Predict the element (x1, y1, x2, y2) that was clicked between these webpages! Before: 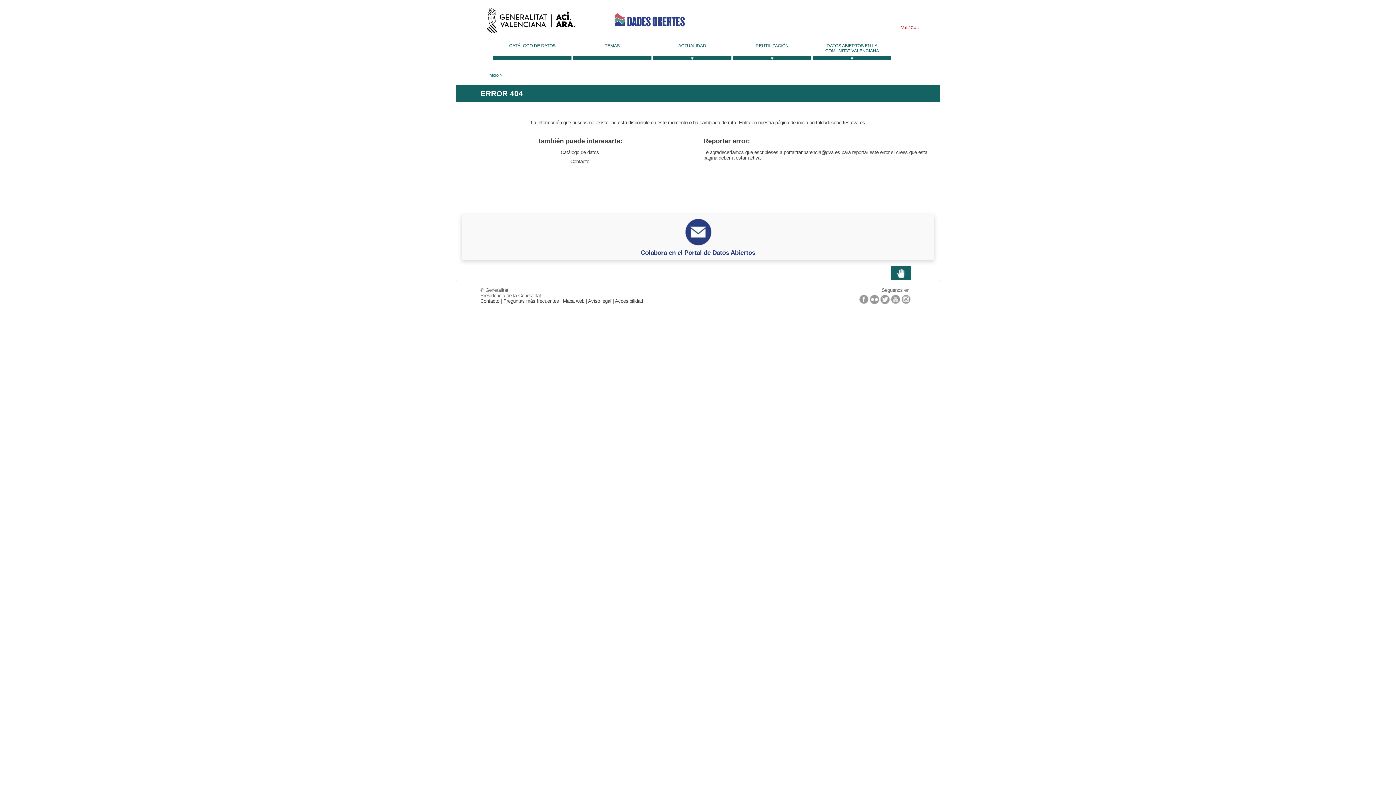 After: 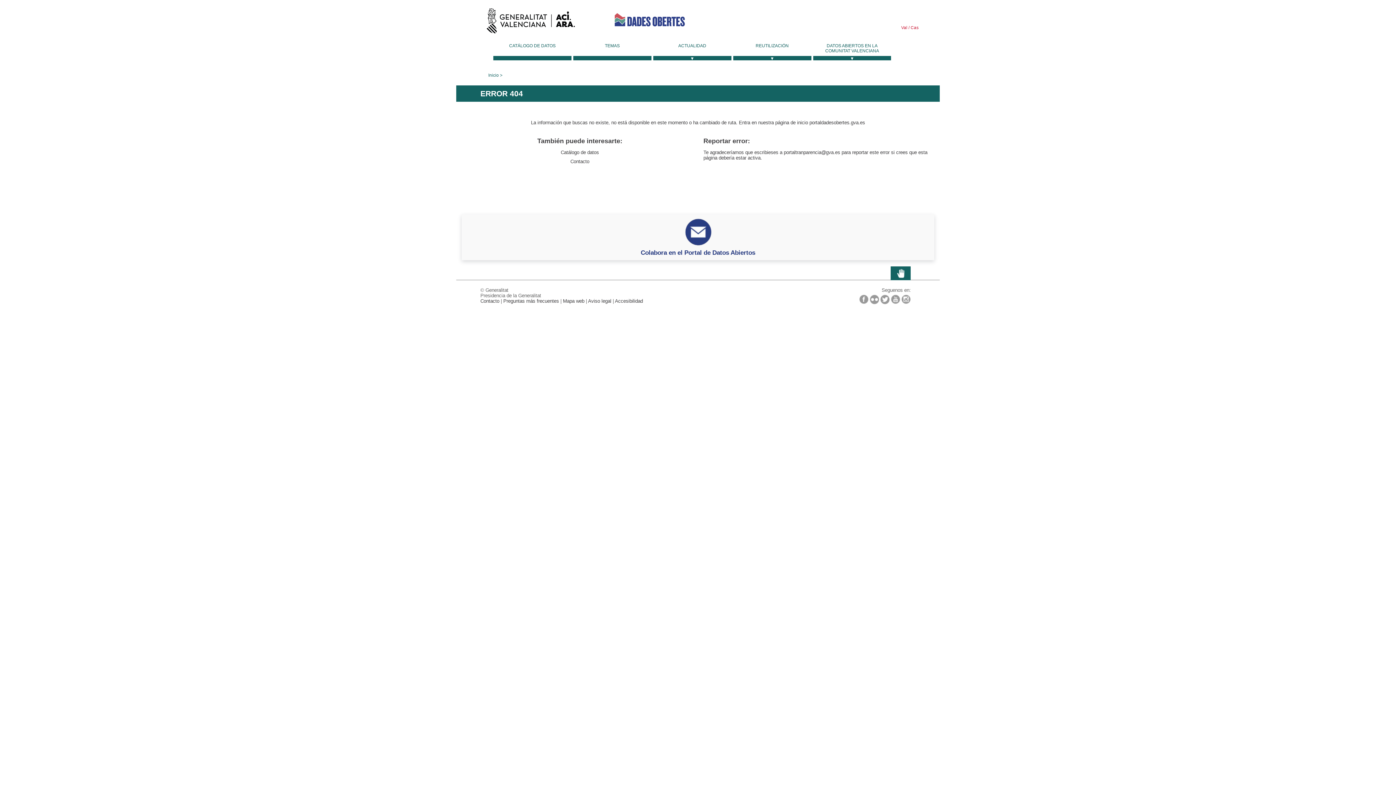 Action: label: DATOS ABIERTOS EN LA COMUNITAT VALENCIANA bbox: (813, 43, 891, 60)